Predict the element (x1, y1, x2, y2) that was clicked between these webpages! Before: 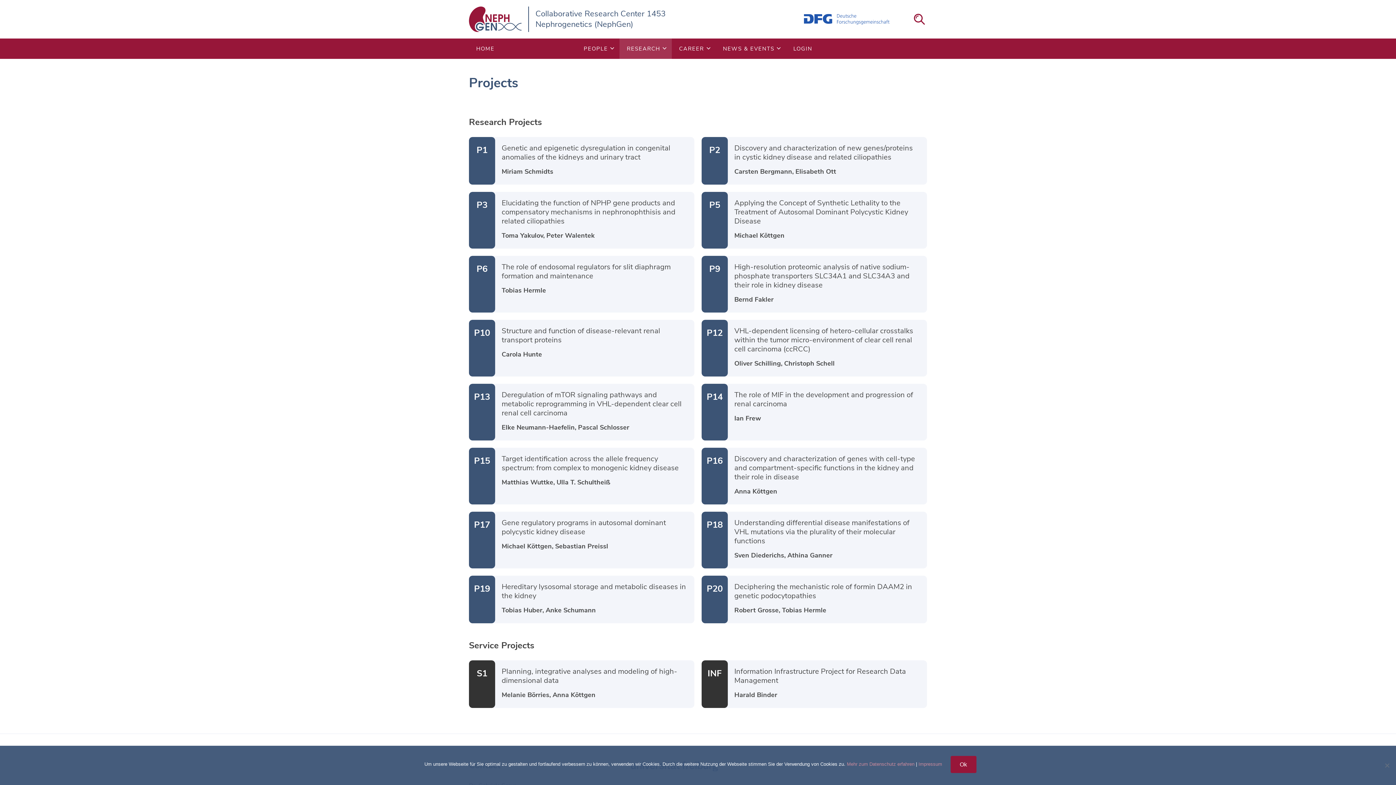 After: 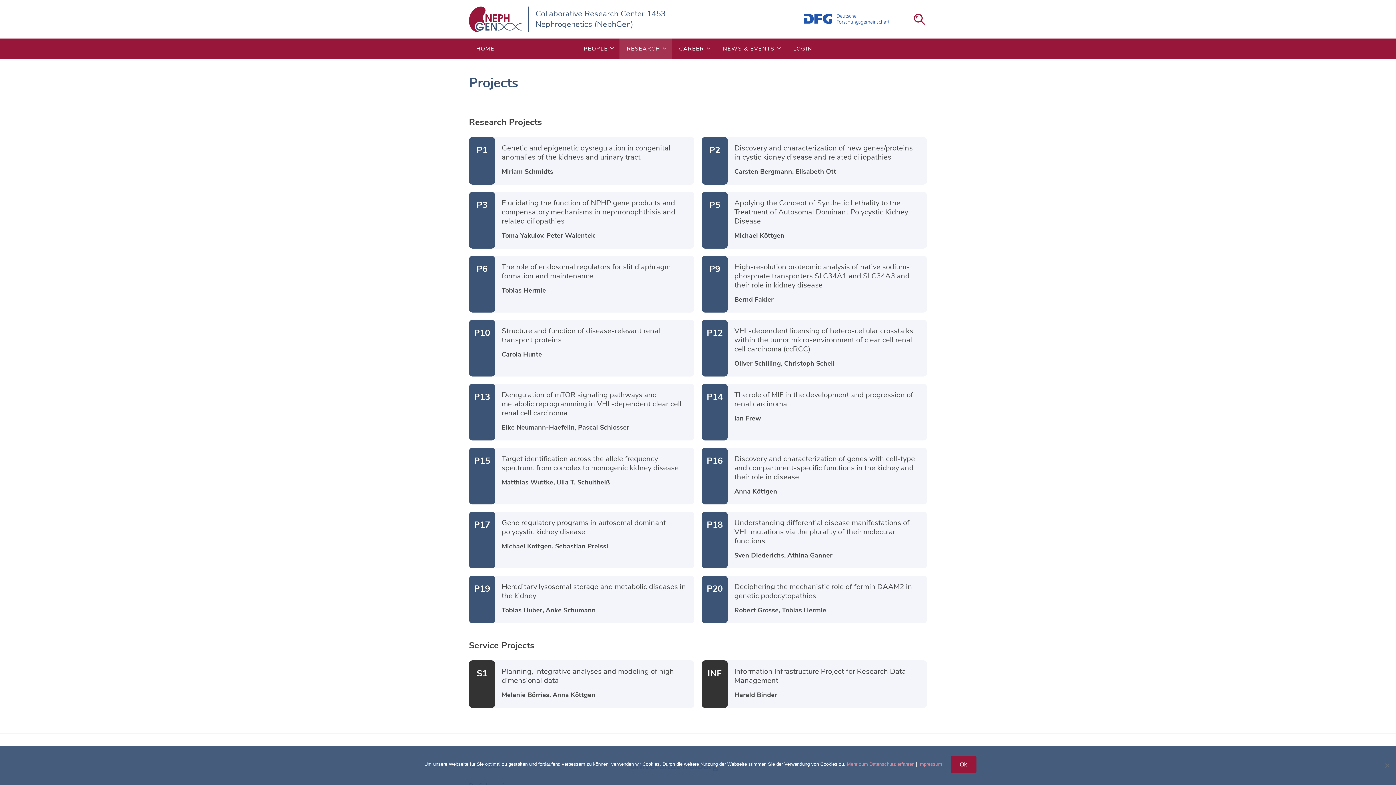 Action: bbox: (801, 11, 892, 27)